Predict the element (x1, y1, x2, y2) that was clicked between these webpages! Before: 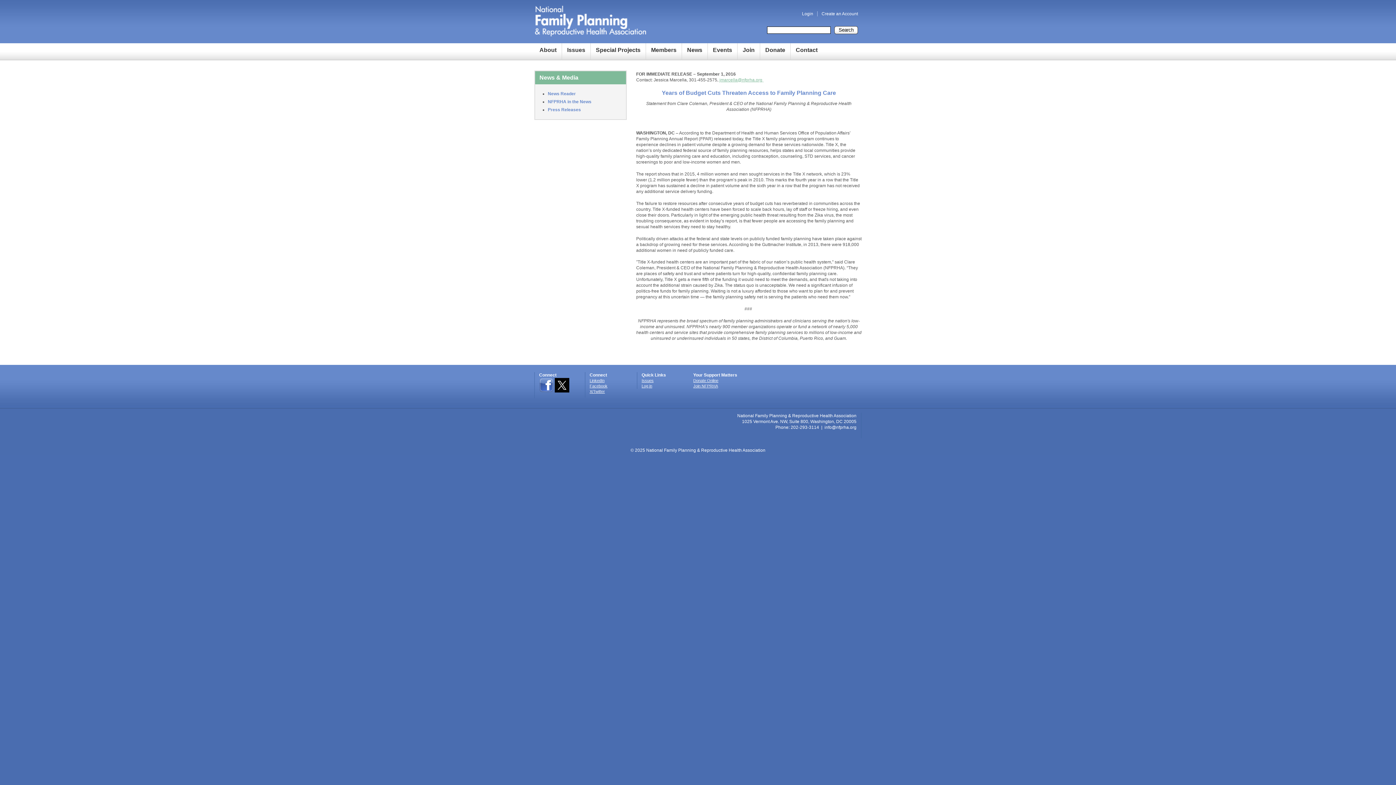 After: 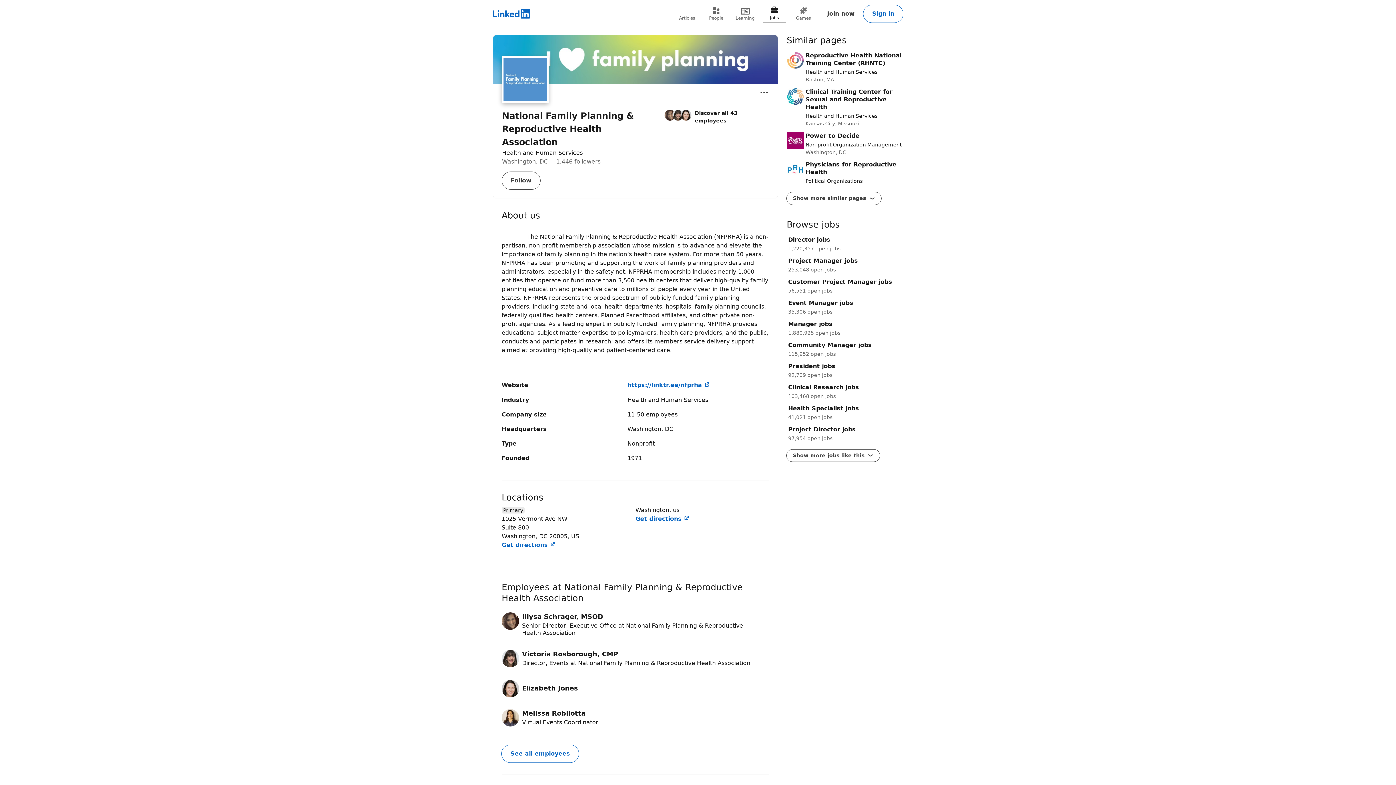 Action: label: LinkedIn bbox: (589, 378, 604, 382)